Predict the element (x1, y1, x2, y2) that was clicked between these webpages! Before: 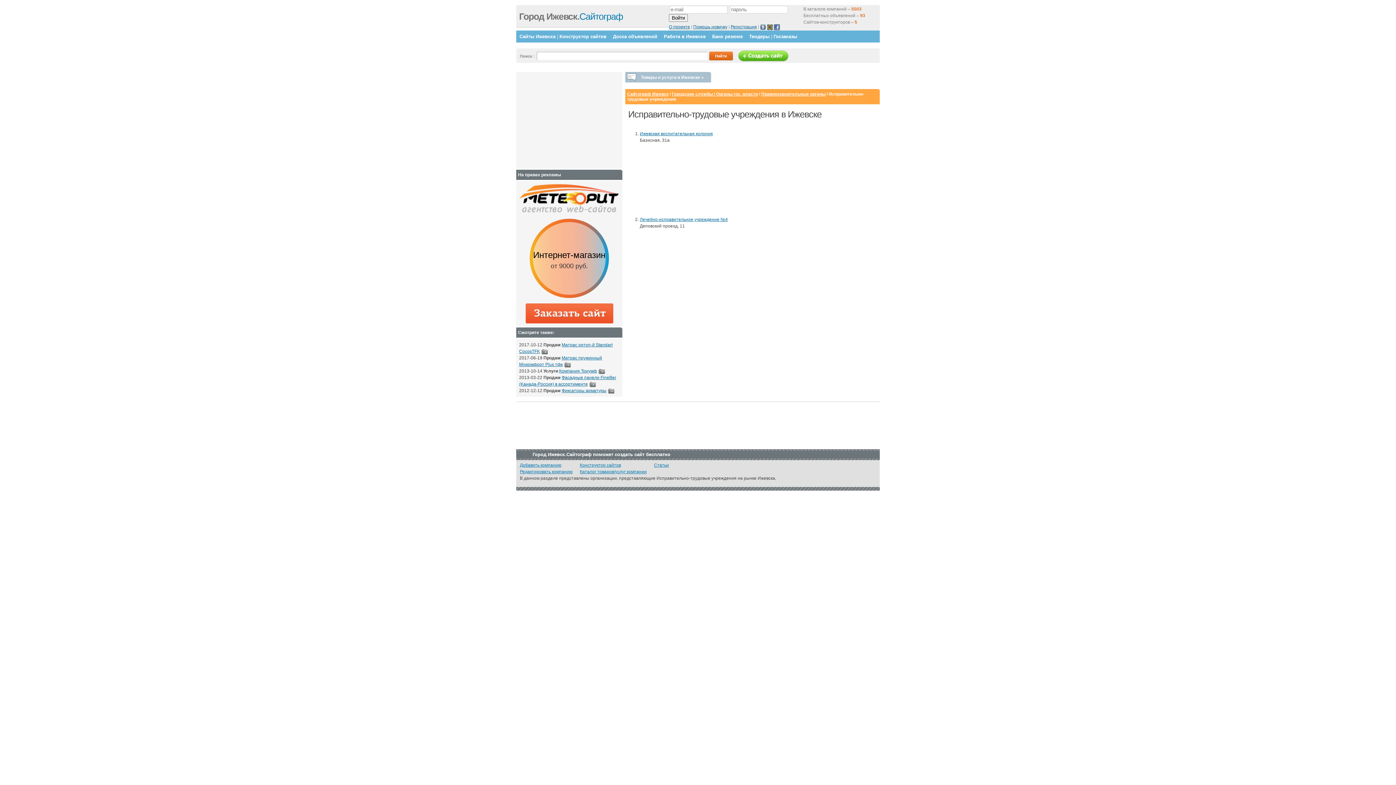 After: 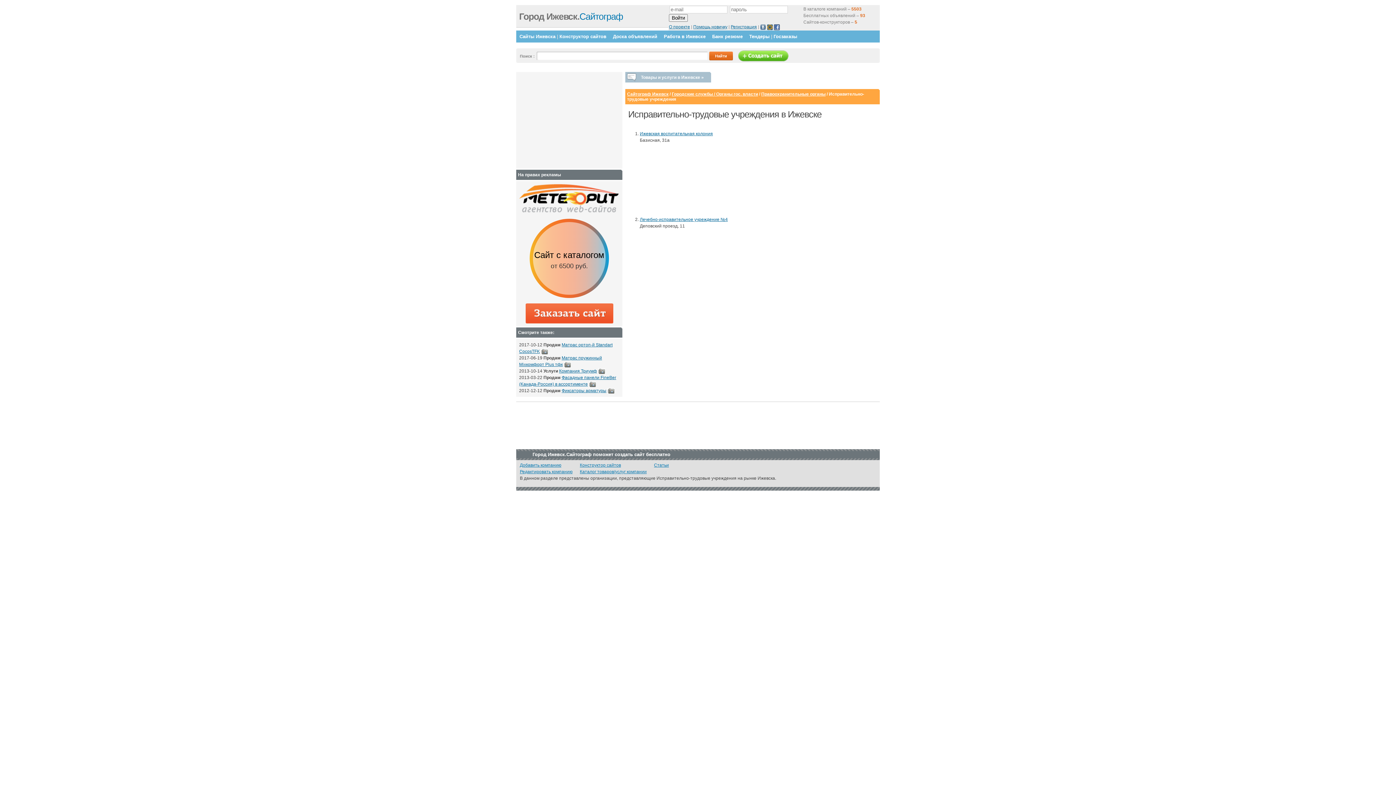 Action: label: Сайт с каталогом
от 6500 руб. bbox: (533, 222, 605, 294)